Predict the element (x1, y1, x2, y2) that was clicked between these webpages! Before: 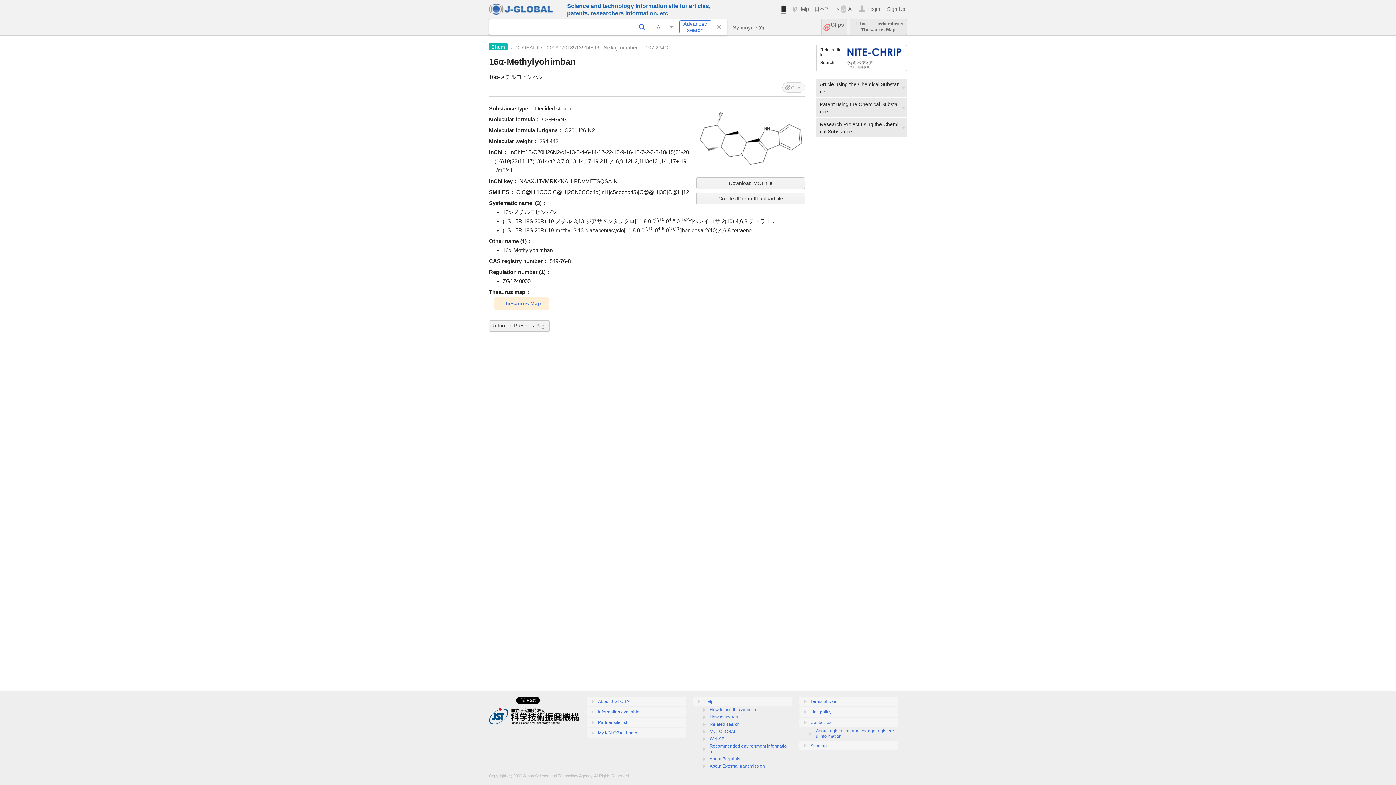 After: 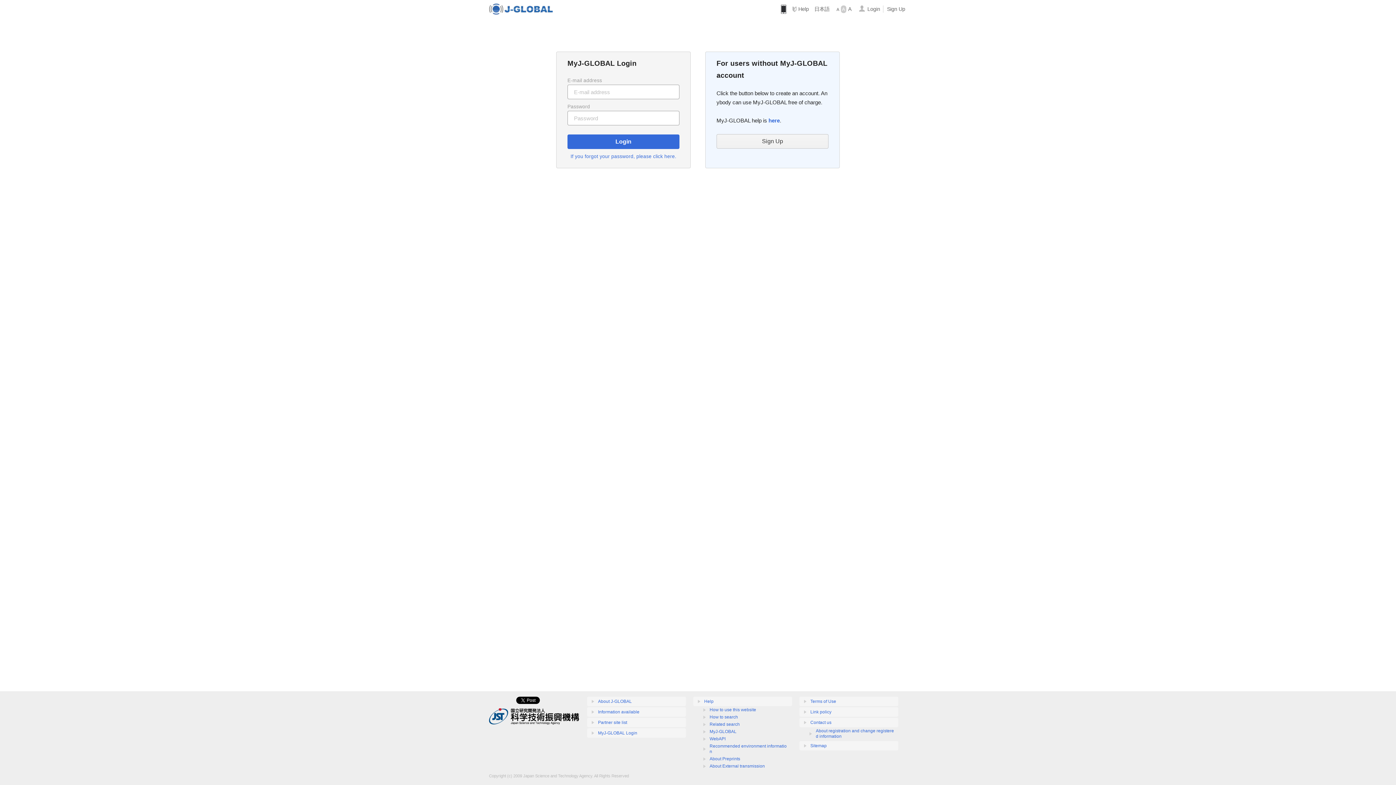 Action: label: MyJ-GLOBAL Login bbox: (587, 728, 686, 738)